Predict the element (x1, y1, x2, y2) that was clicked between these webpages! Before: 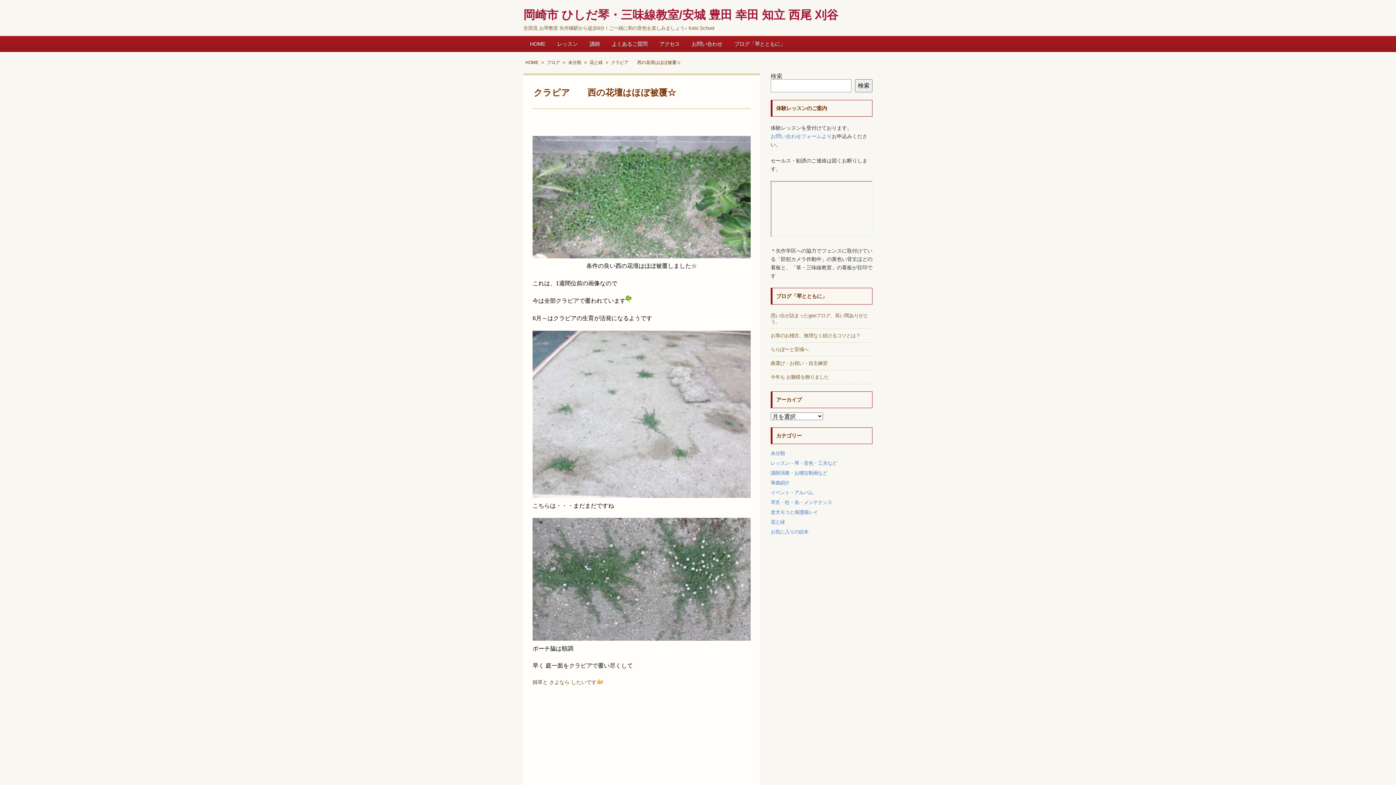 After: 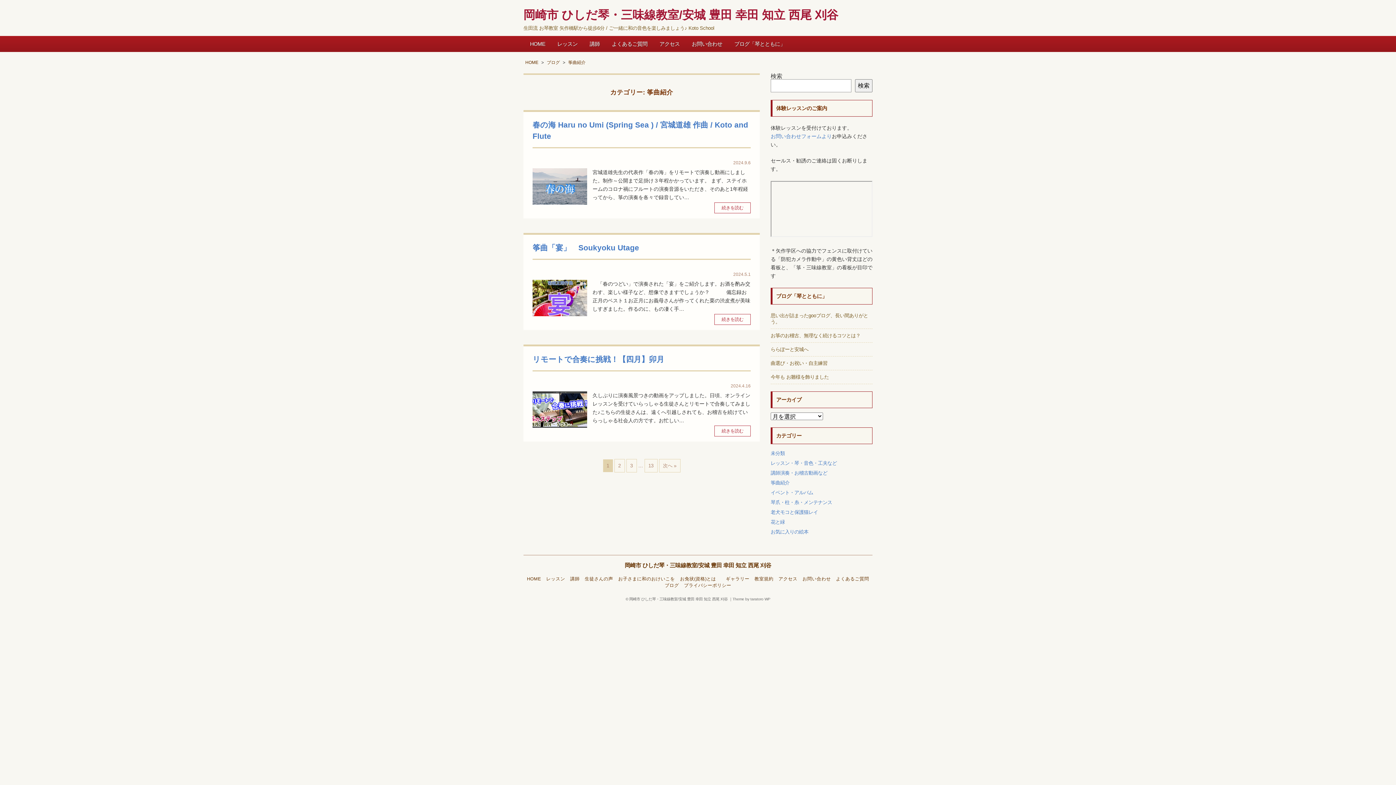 Action: bbox: (770, 480, 789, 485) label: 筝曲紹介